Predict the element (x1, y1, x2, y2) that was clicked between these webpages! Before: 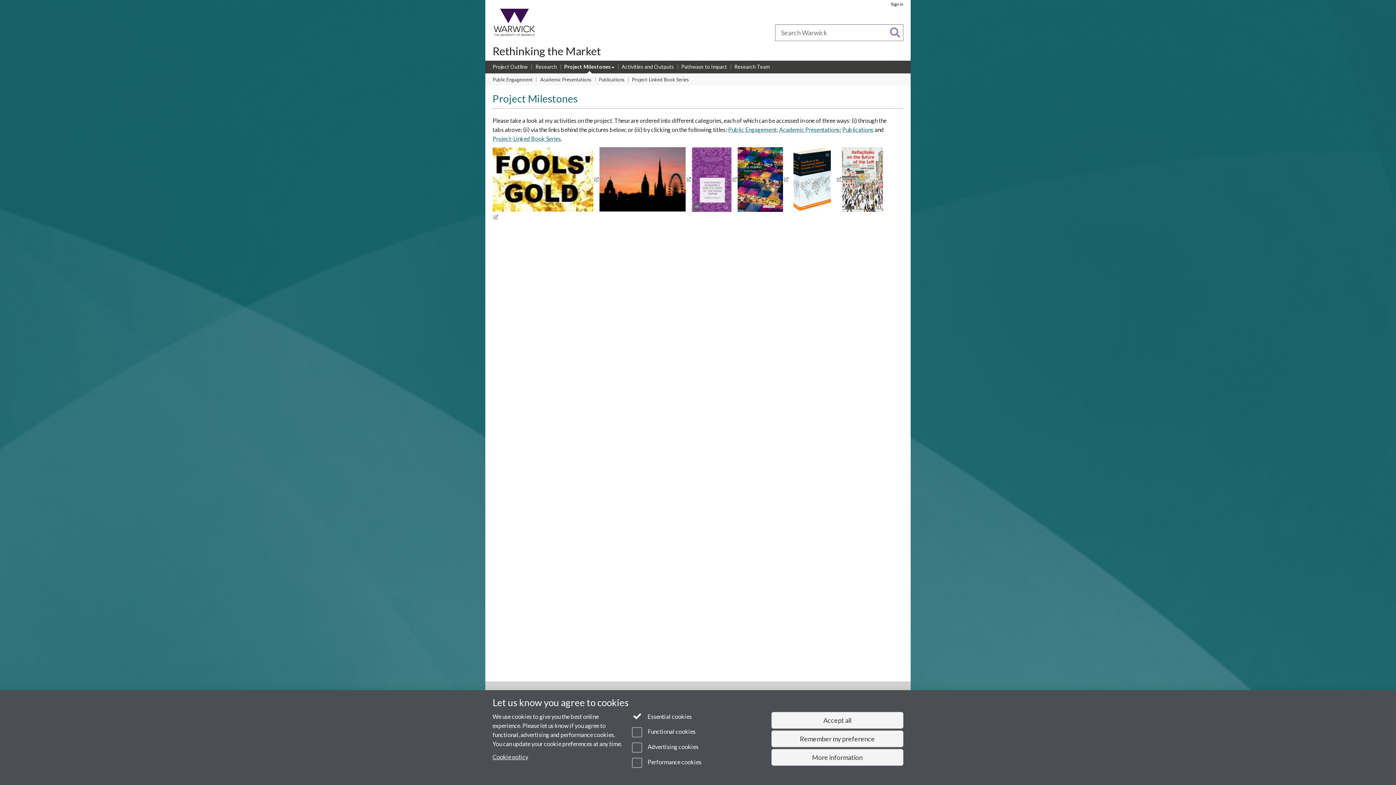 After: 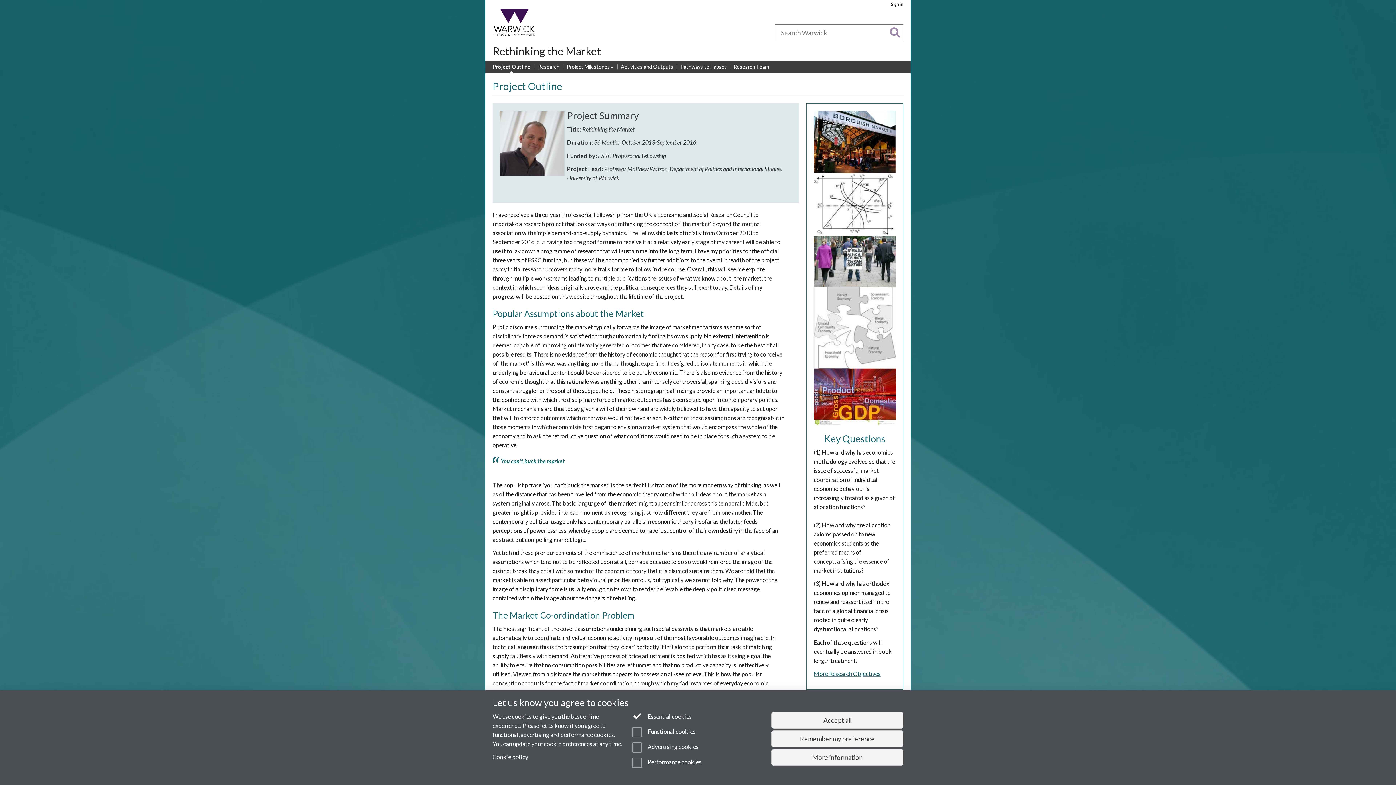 Action: bbox: (492, 63, 528, 71) label: Project Outline